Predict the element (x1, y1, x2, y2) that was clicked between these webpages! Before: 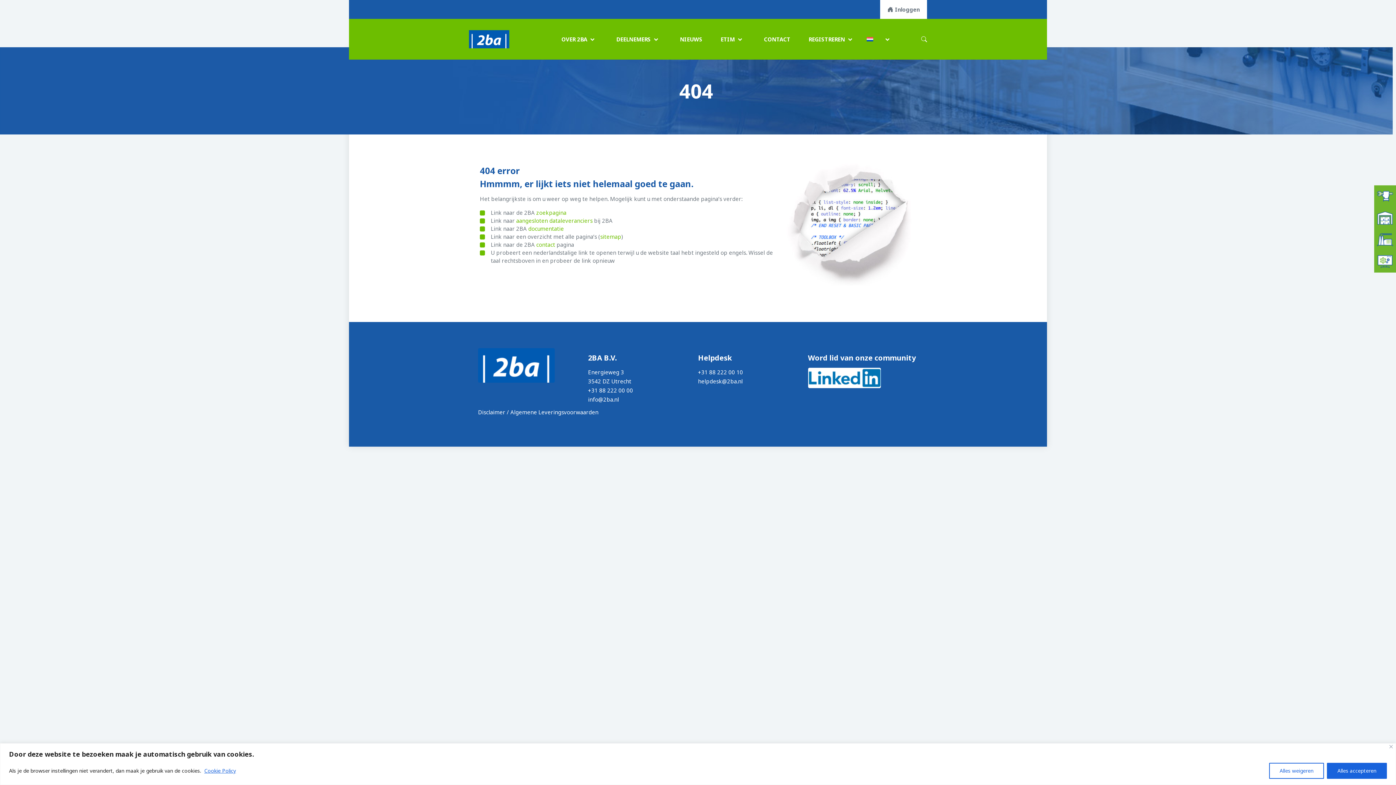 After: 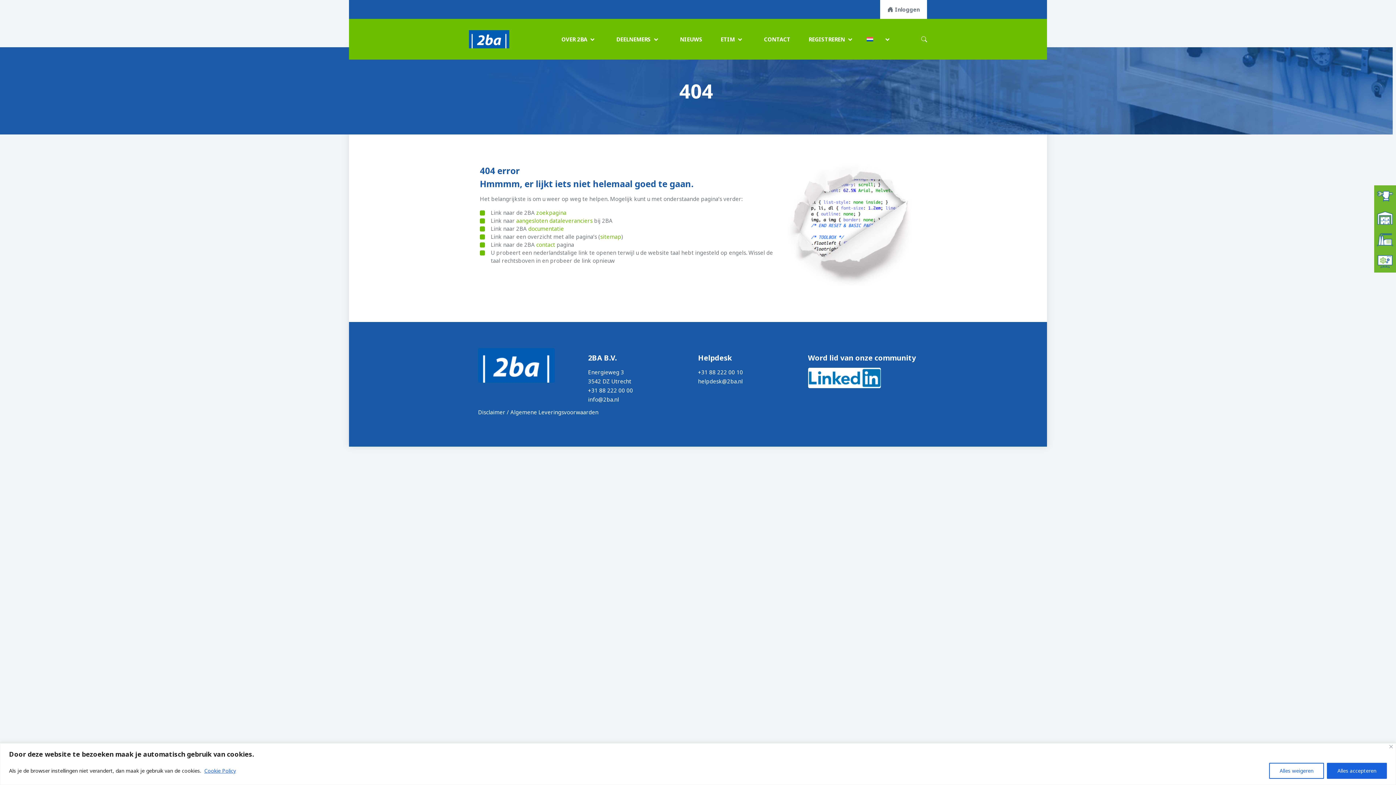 Action: bbox: (204, 767, 236, 774) label: Cookie Policy